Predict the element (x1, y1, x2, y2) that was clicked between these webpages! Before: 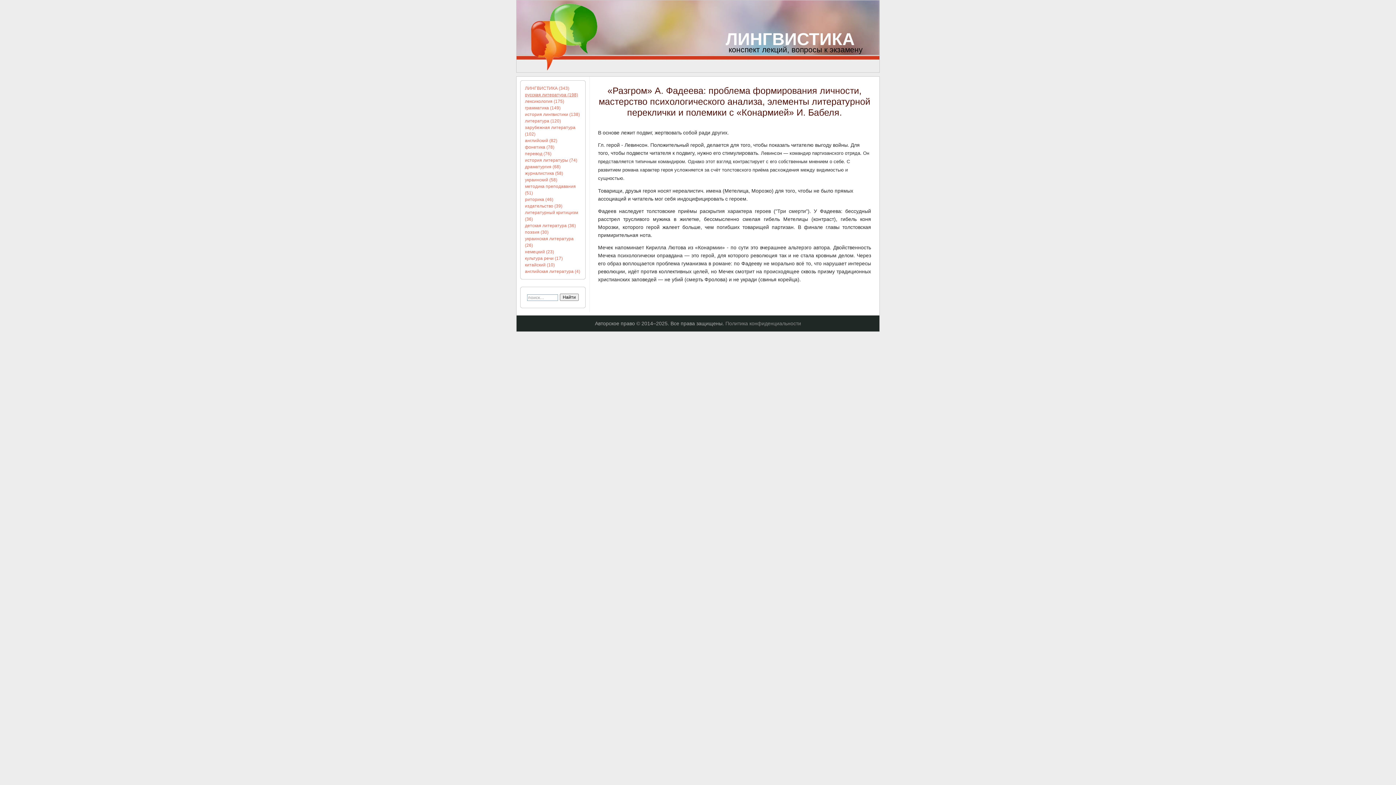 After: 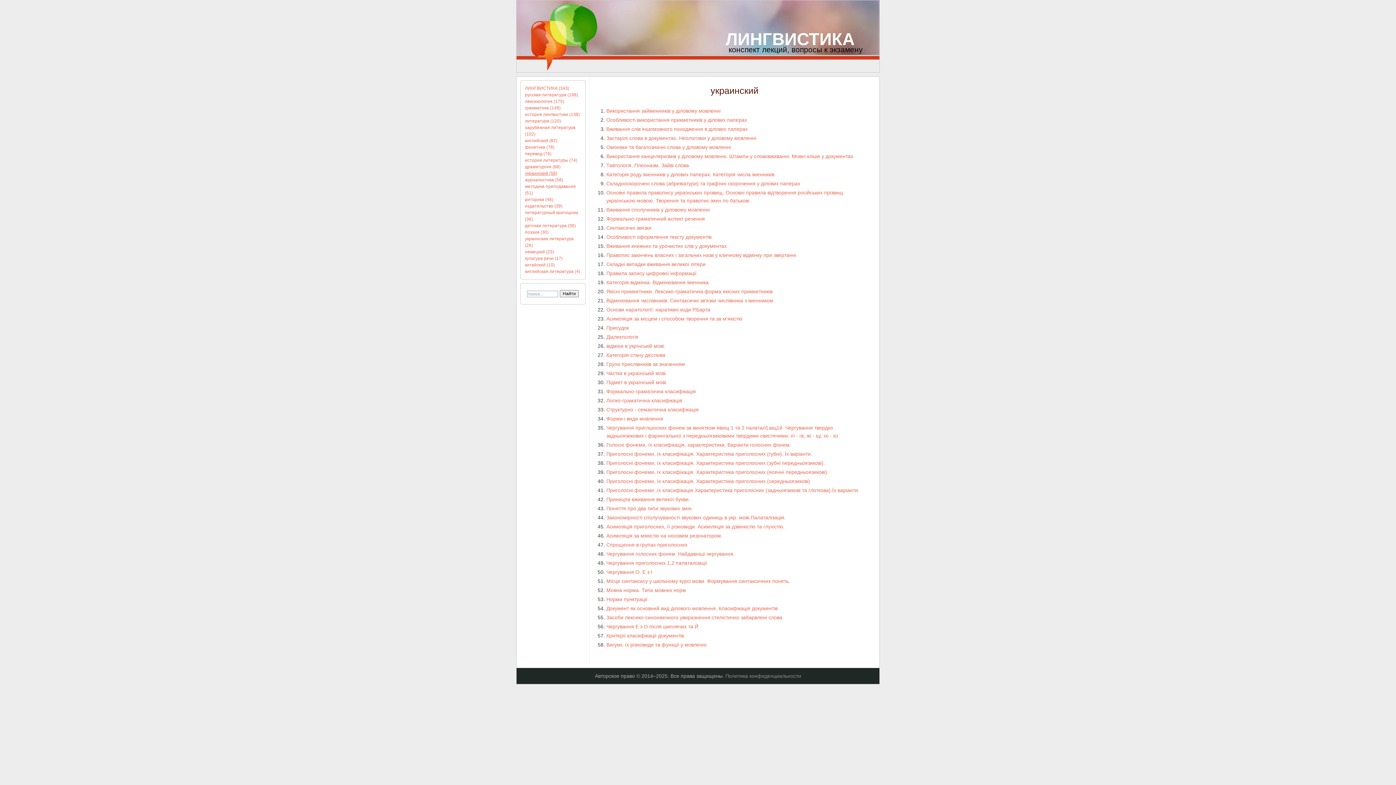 Action: bbox: (525, 176, 581, 183) label: украинский (58)